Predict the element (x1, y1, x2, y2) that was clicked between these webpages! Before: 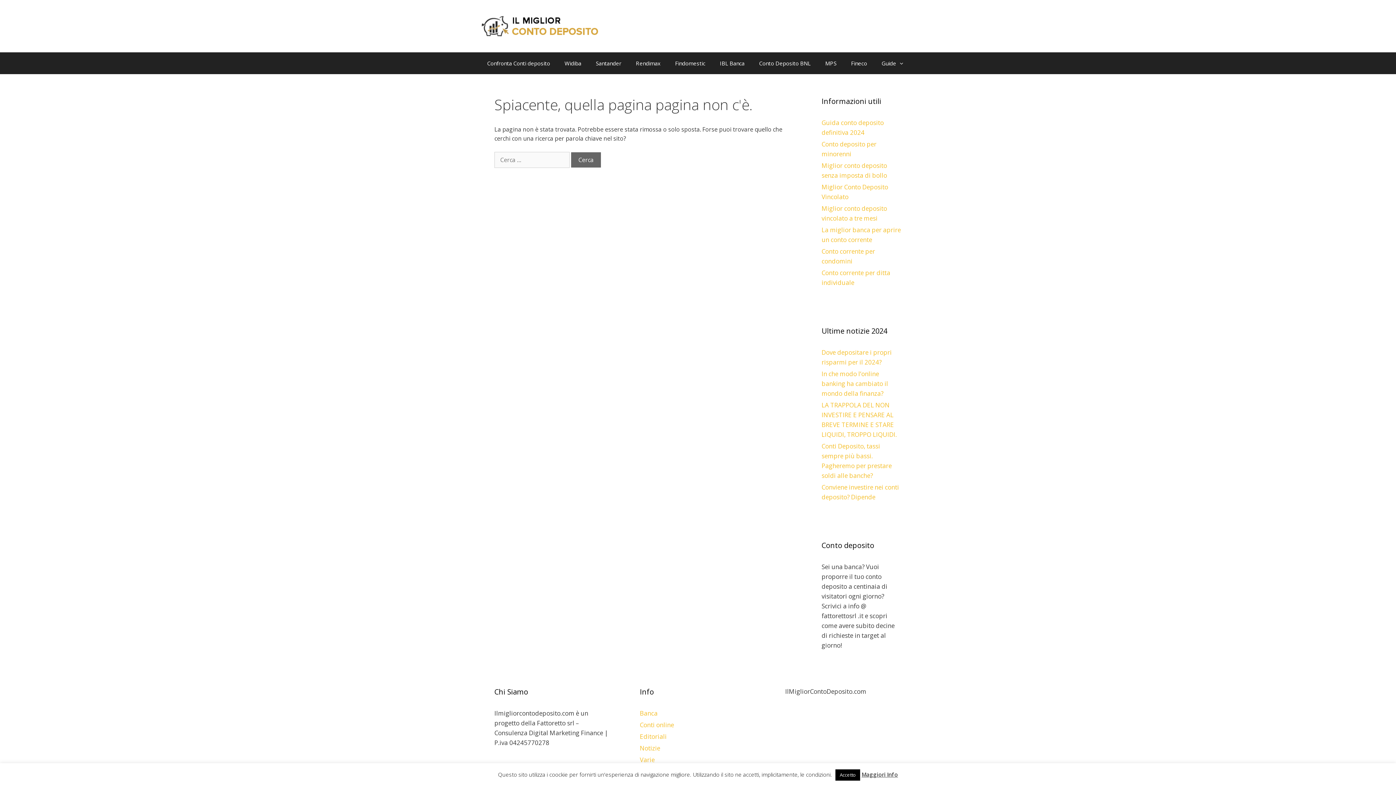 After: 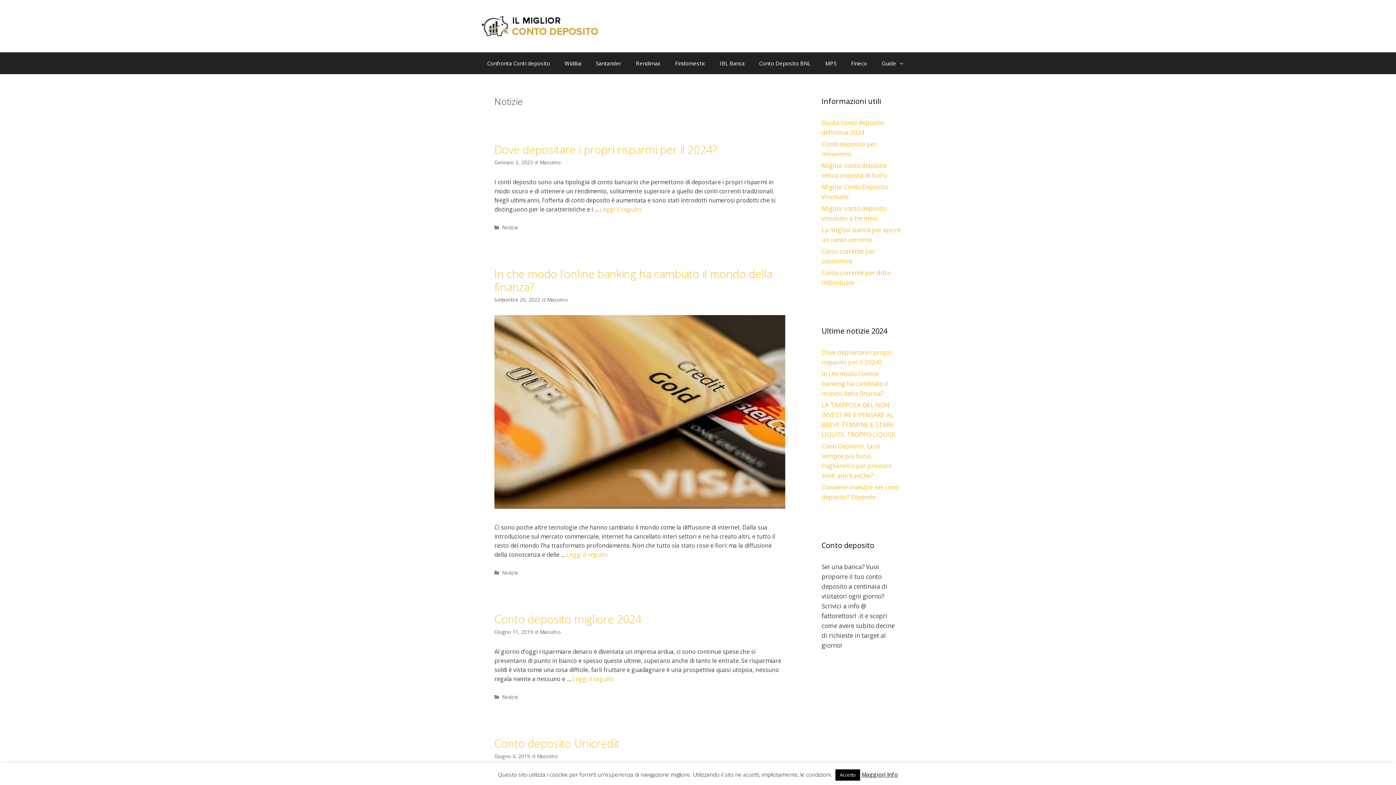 Action: label: Notizie bbox: (639, 744, 660, 752)